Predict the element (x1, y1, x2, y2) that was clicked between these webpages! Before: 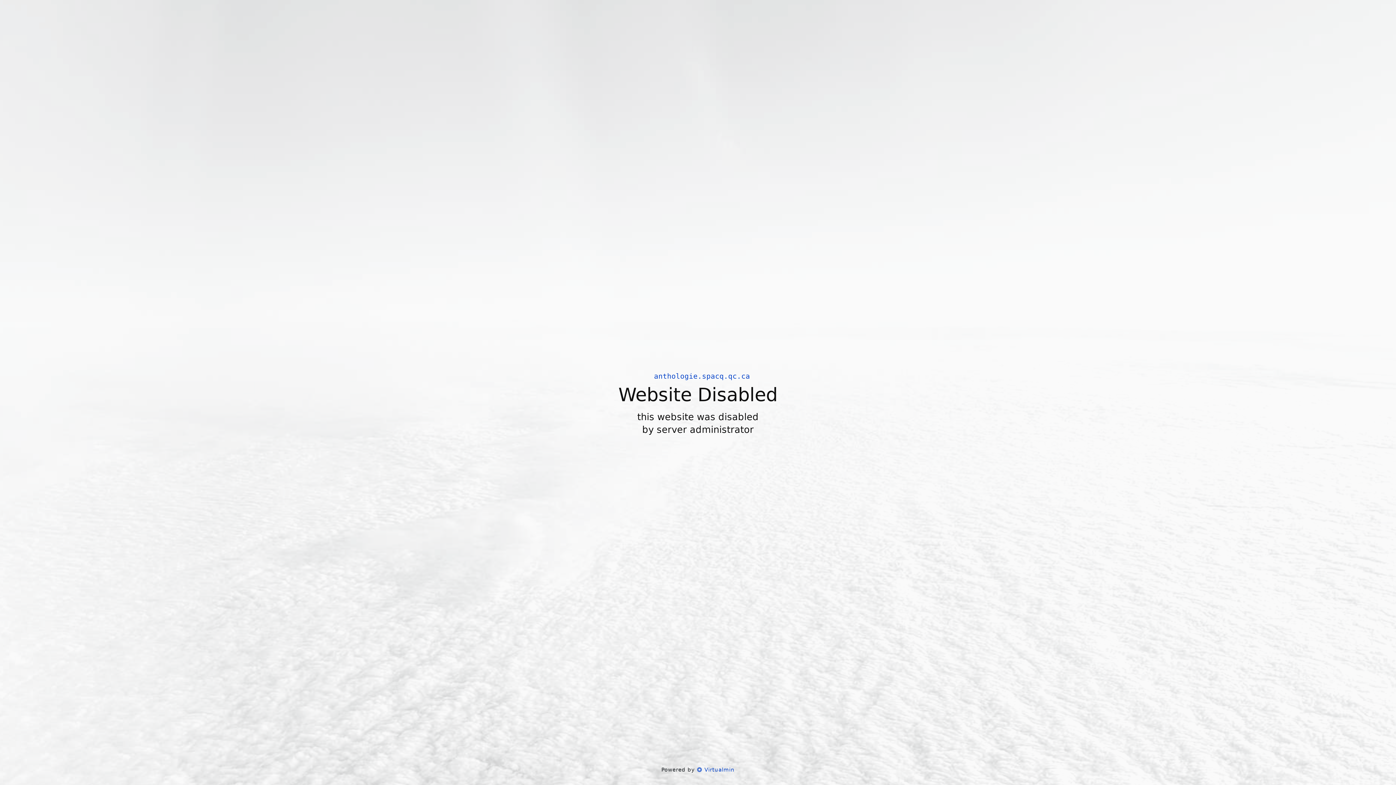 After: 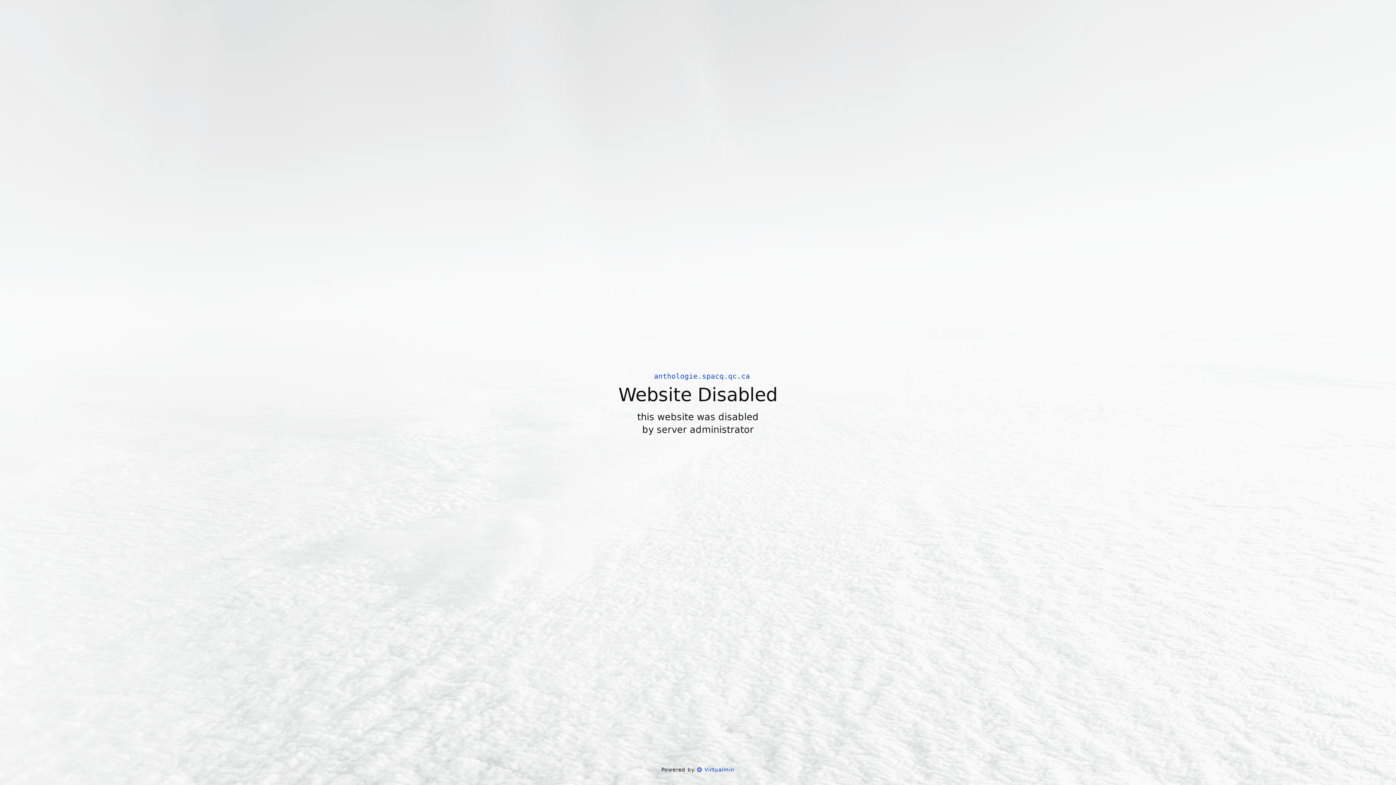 Action: label:  Virtualmin bbox: (697, 766, 734, 773)